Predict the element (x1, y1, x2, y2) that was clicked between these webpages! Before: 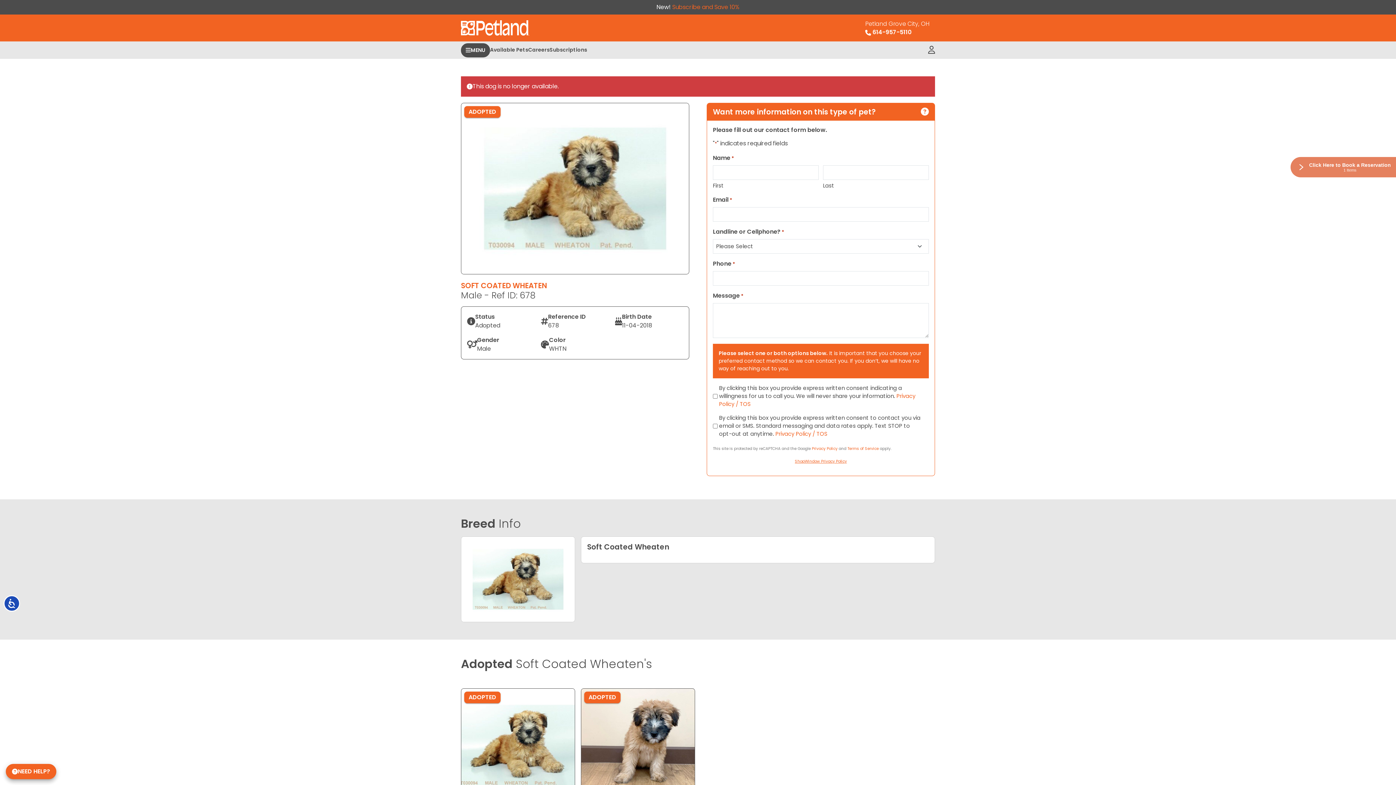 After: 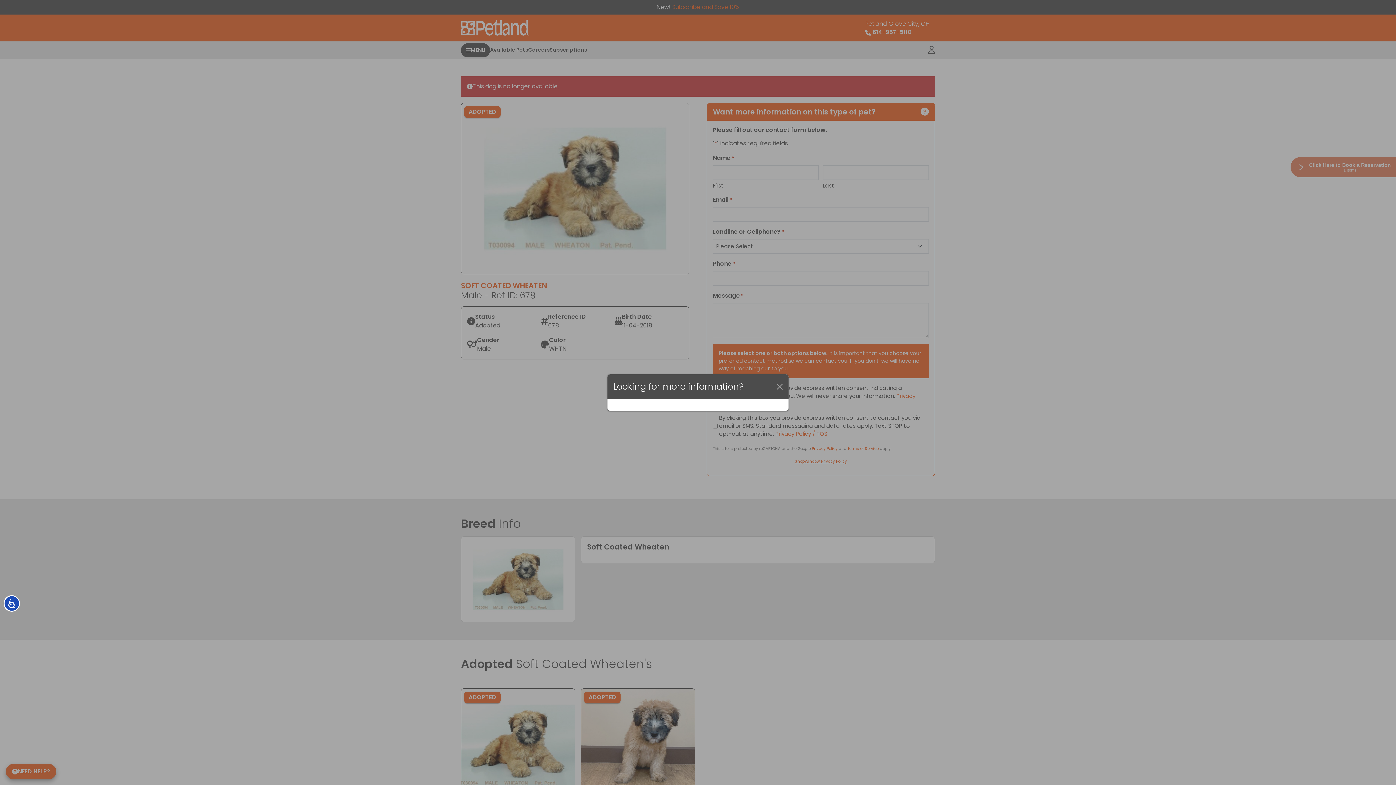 Action: bbox: (5, 764, 56, 779) label: NEED HELP?